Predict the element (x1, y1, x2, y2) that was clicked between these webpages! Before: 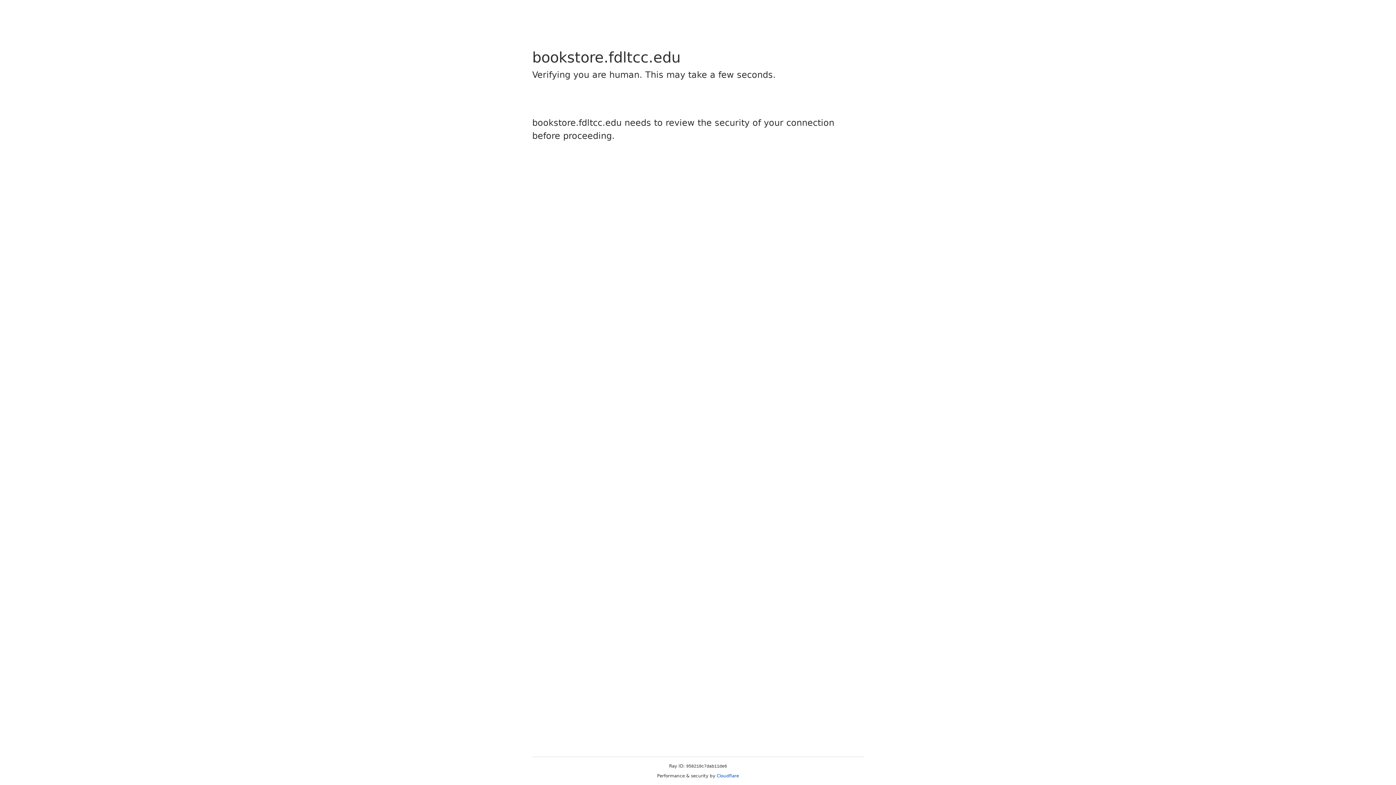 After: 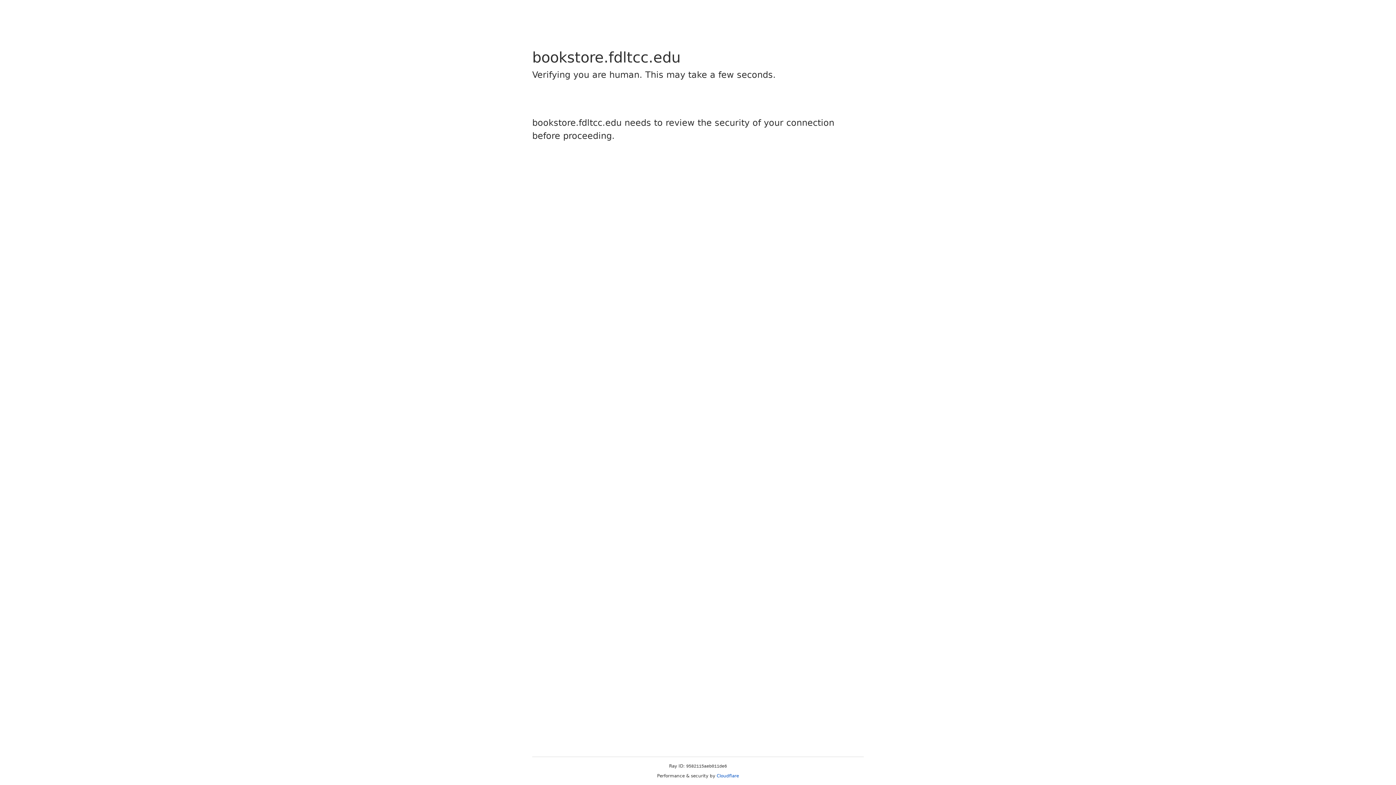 Action: label: Cloudflare bbox: (716, 773, 739, 778)